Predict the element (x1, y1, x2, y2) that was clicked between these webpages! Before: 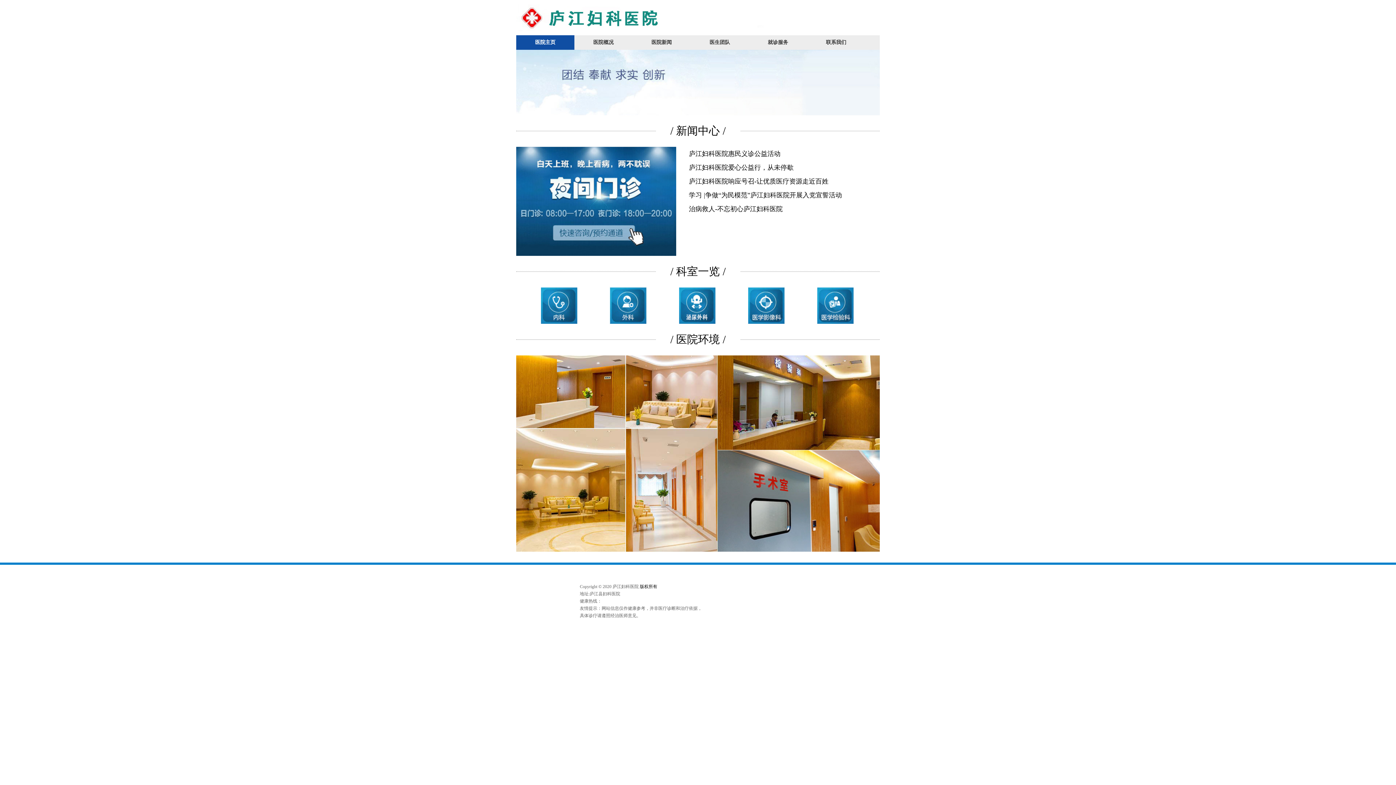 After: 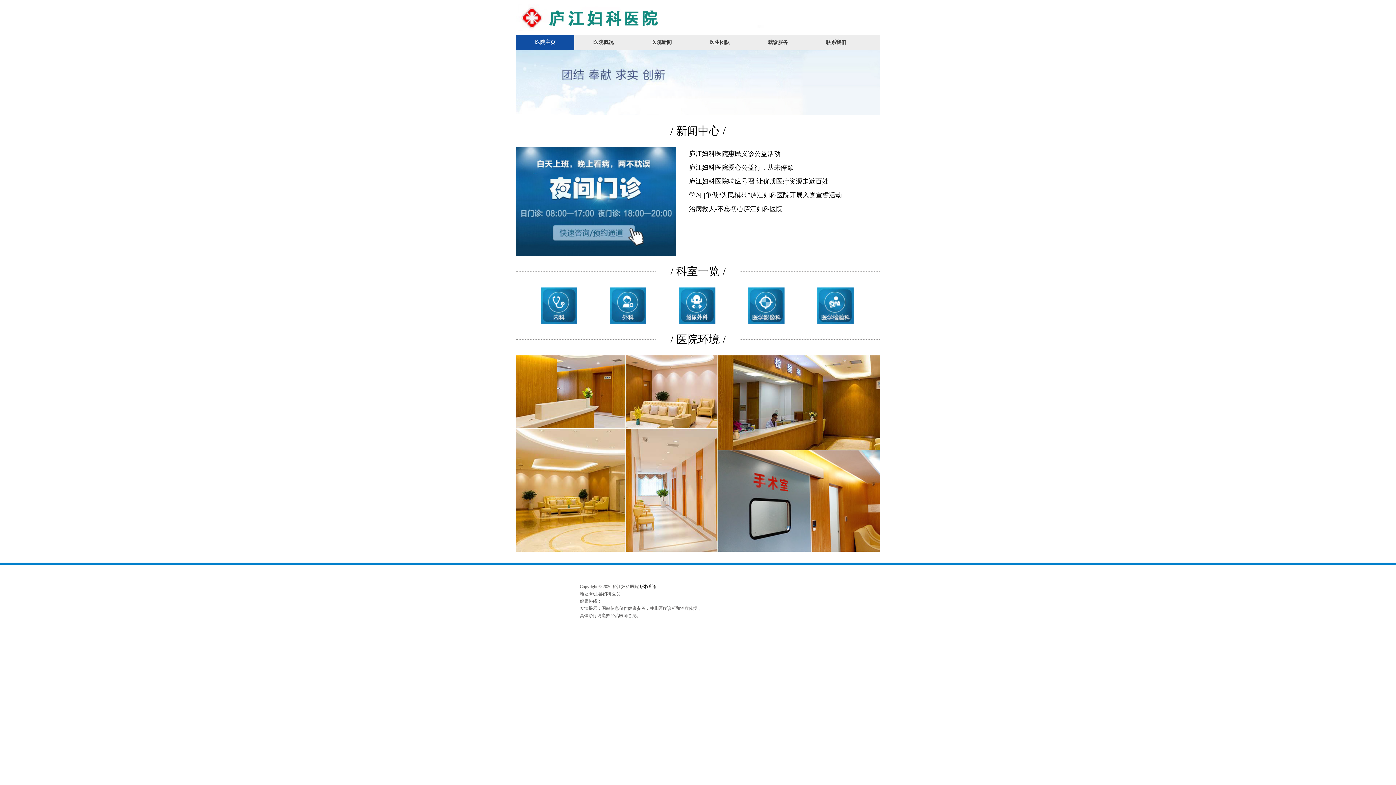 Action: bbox: (516, 302, 523, 314)